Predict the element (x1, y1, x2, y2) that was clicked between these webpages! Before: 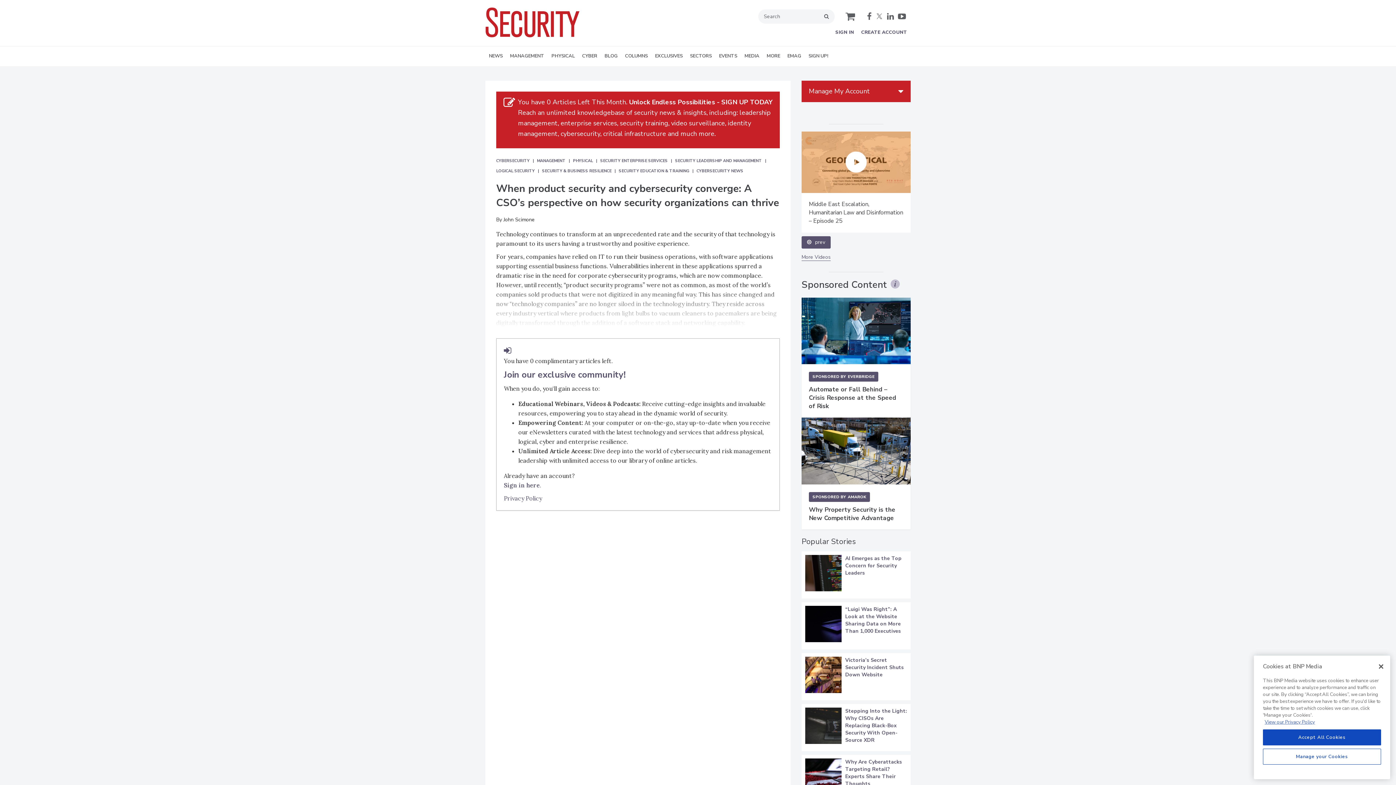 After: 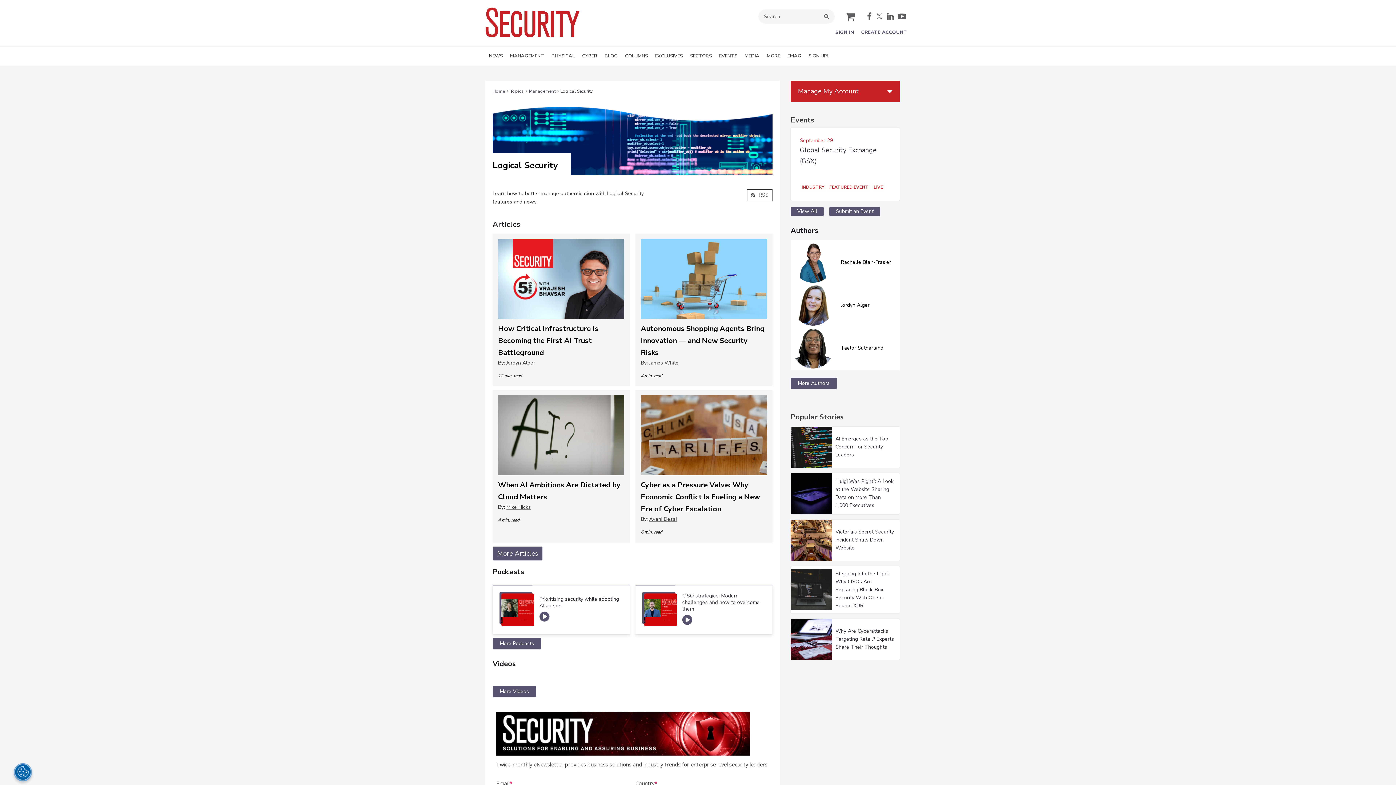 Action: bbox: (496, 200, 542, 206) label: LOGICAL SECURITY